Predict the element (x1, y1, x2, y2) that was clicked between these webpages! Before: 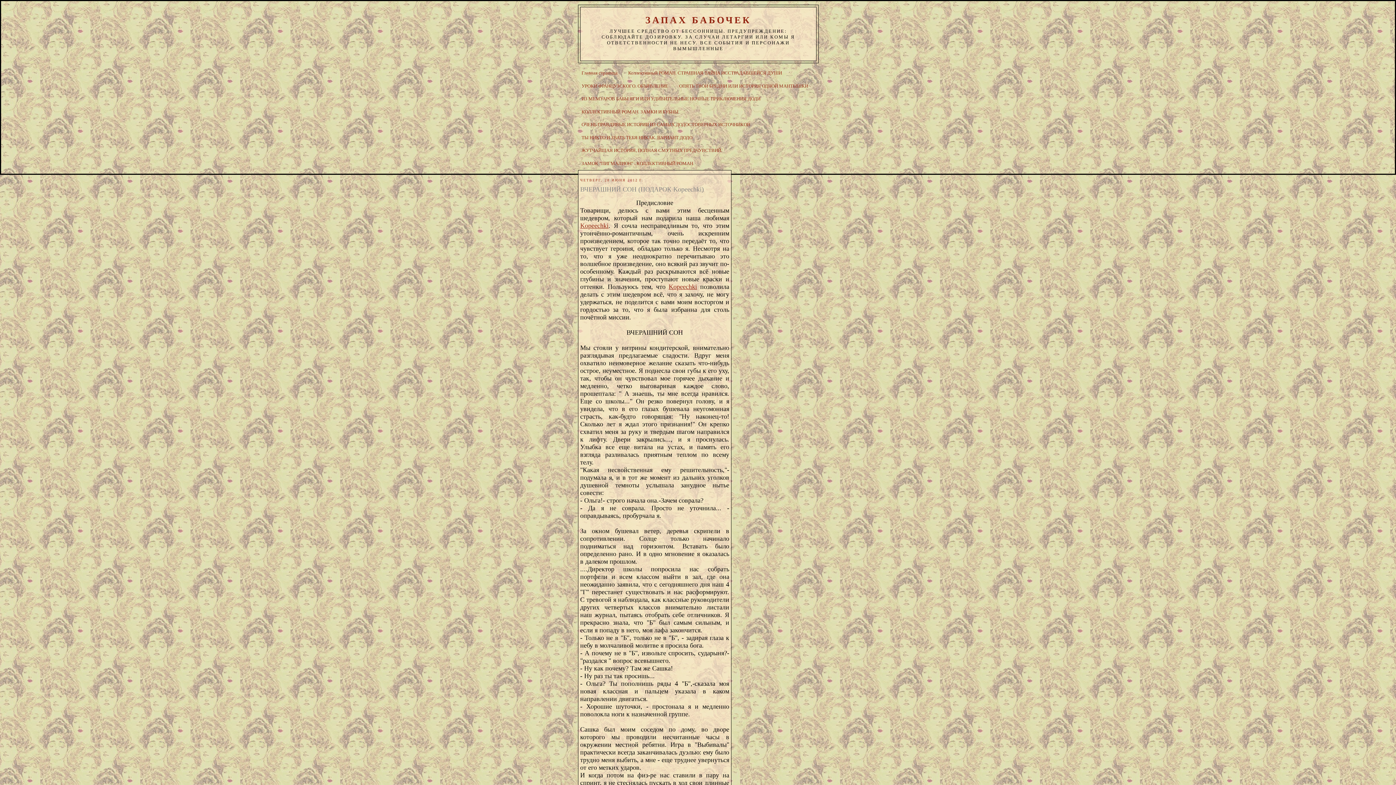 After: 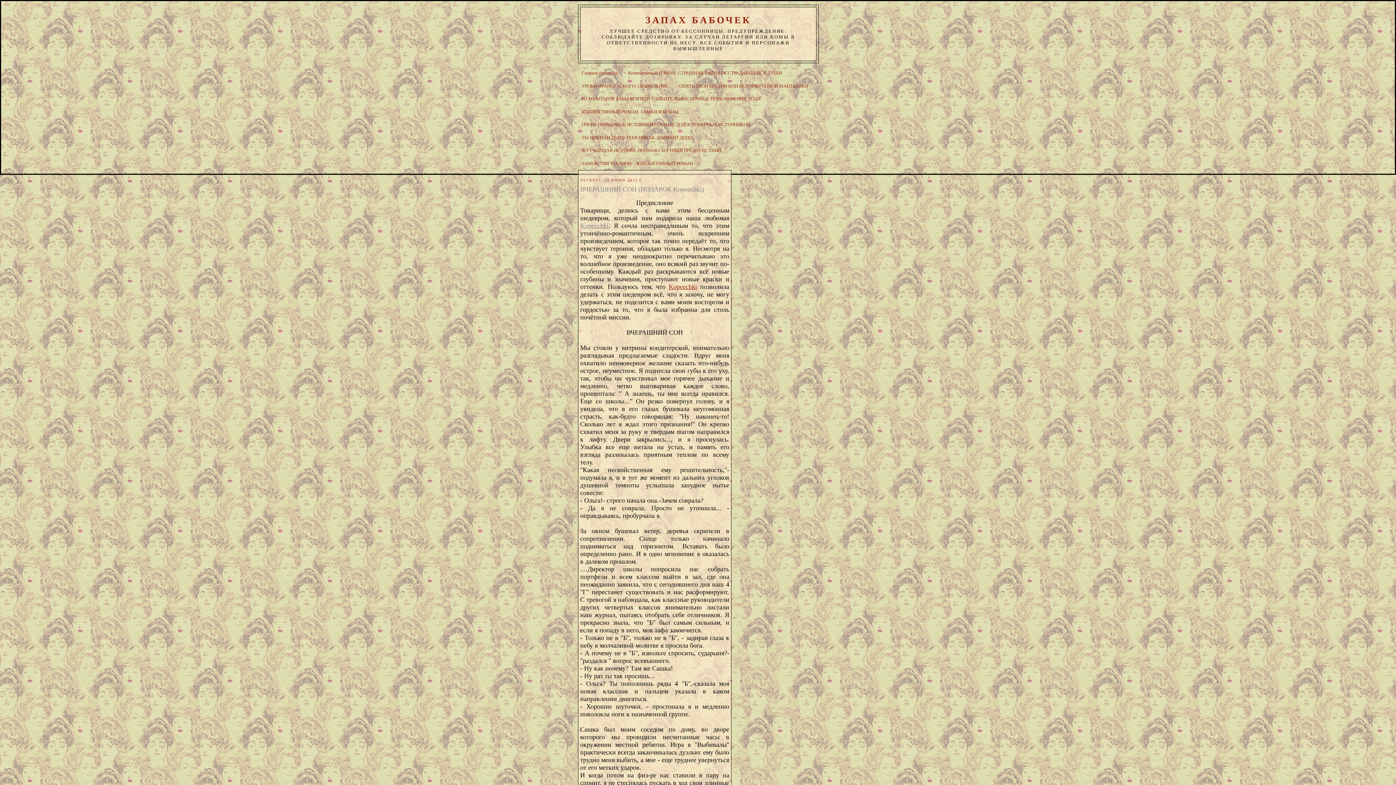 Action: label: Kopeechki bbox: (580, 222, 608, 229)